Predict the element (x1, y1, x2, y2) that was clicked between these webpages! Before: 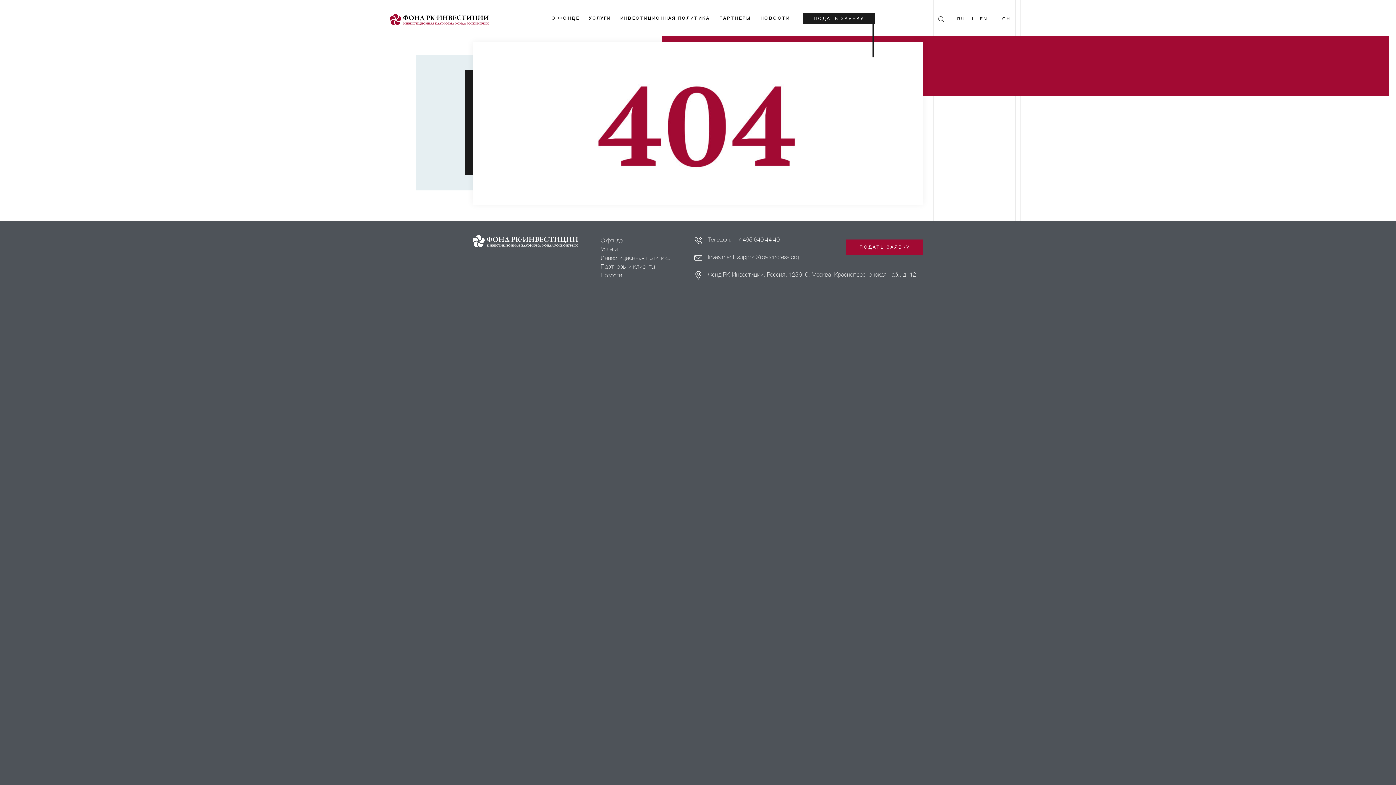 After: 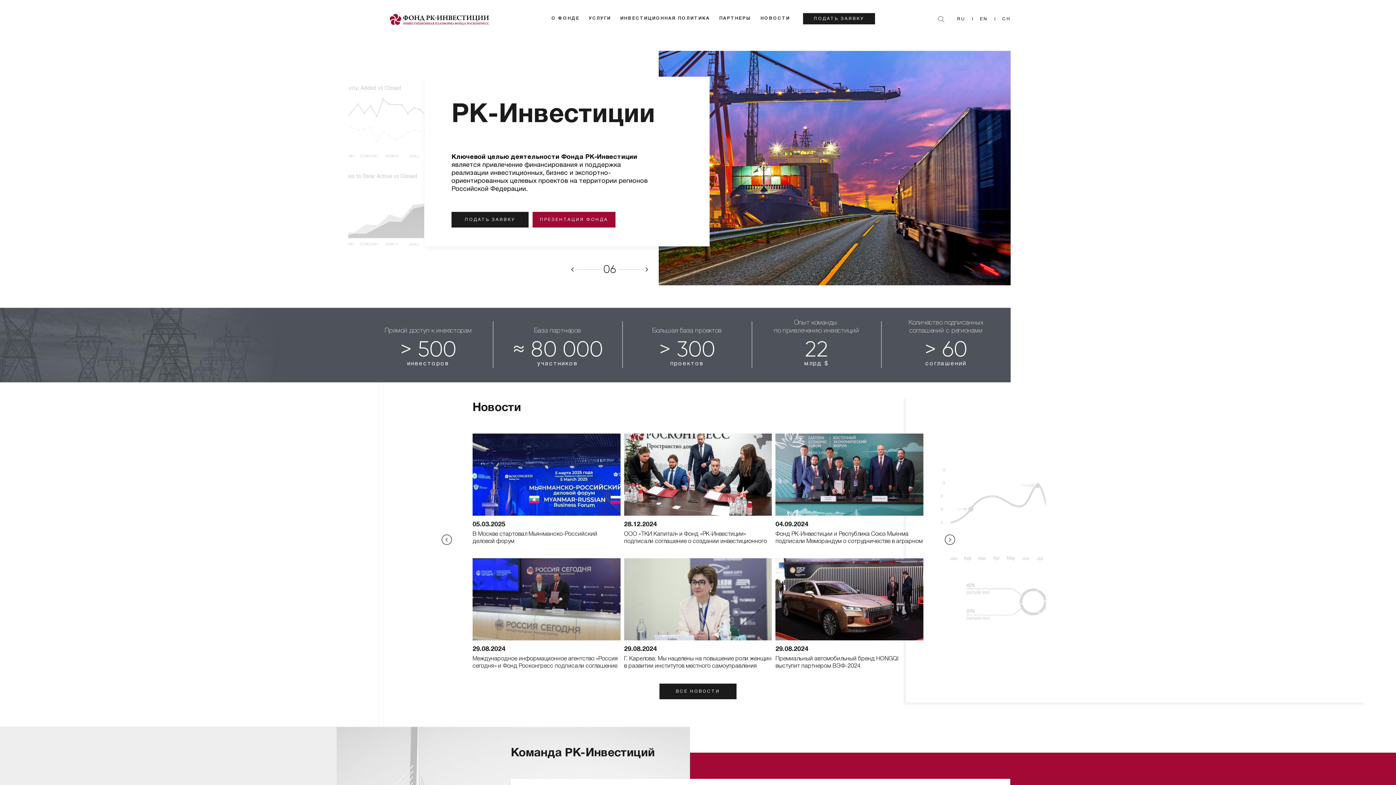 Action: bbox: (957, 17, 965, 21) label: RU